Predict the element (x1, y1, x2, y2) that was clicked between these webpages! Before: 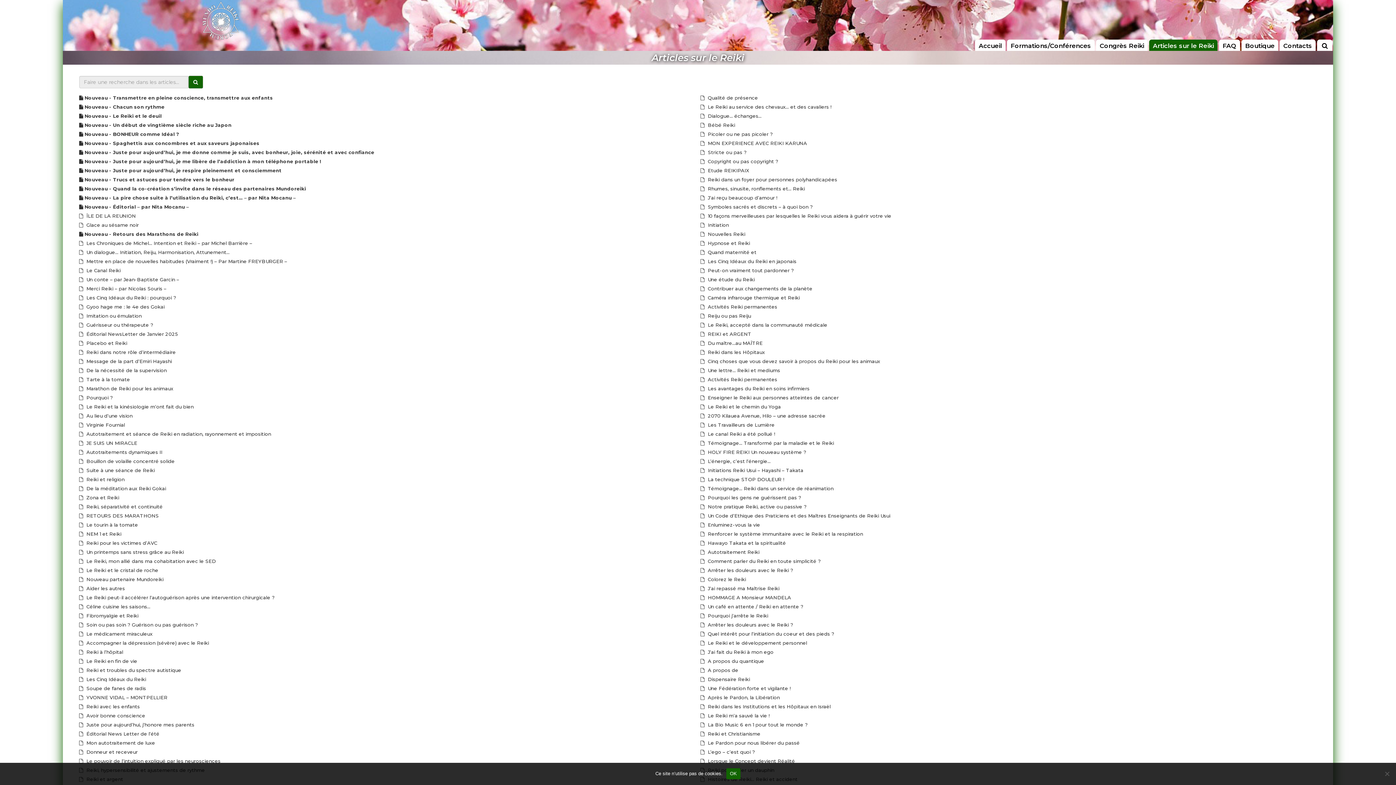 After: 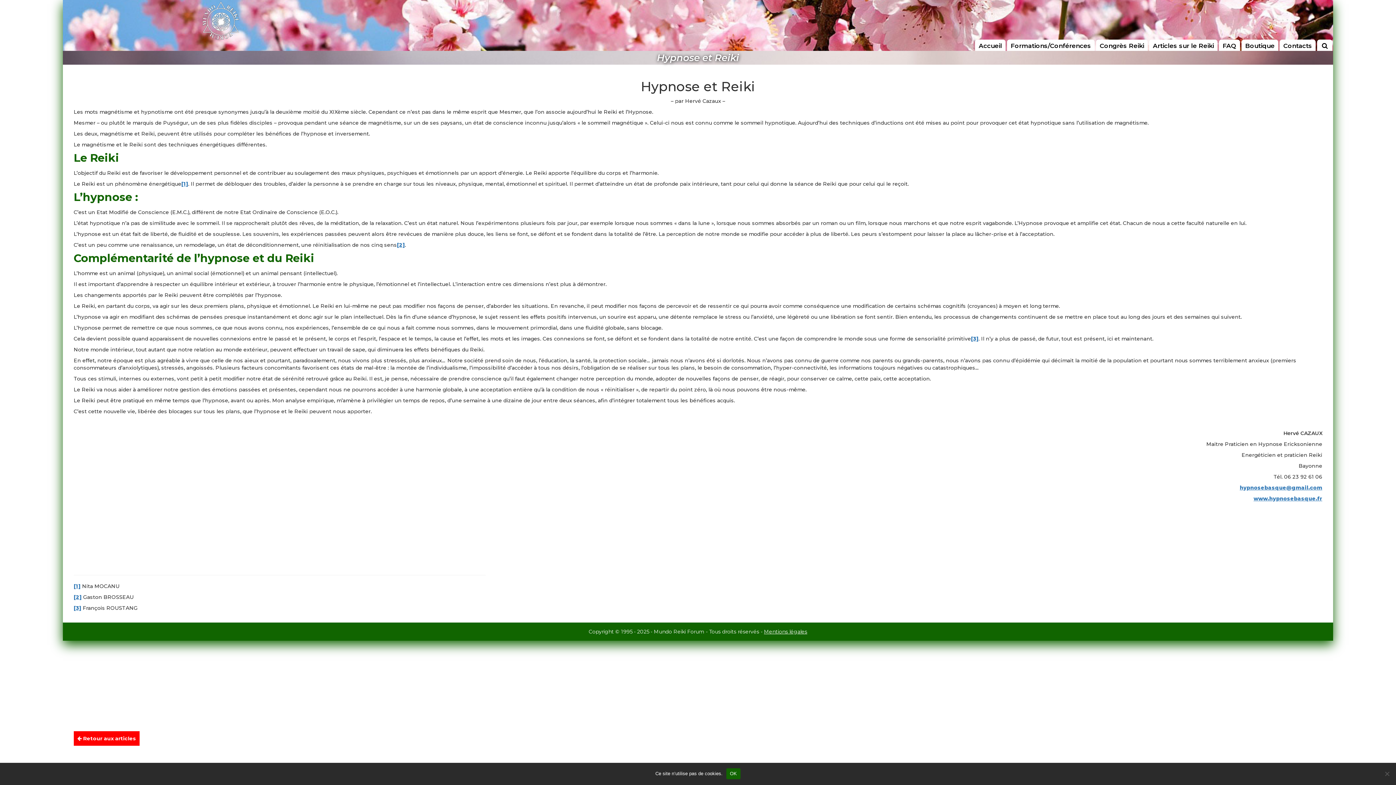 Action: bbox: (700, 240, 750, 246) label:  Hypnose et Reiki